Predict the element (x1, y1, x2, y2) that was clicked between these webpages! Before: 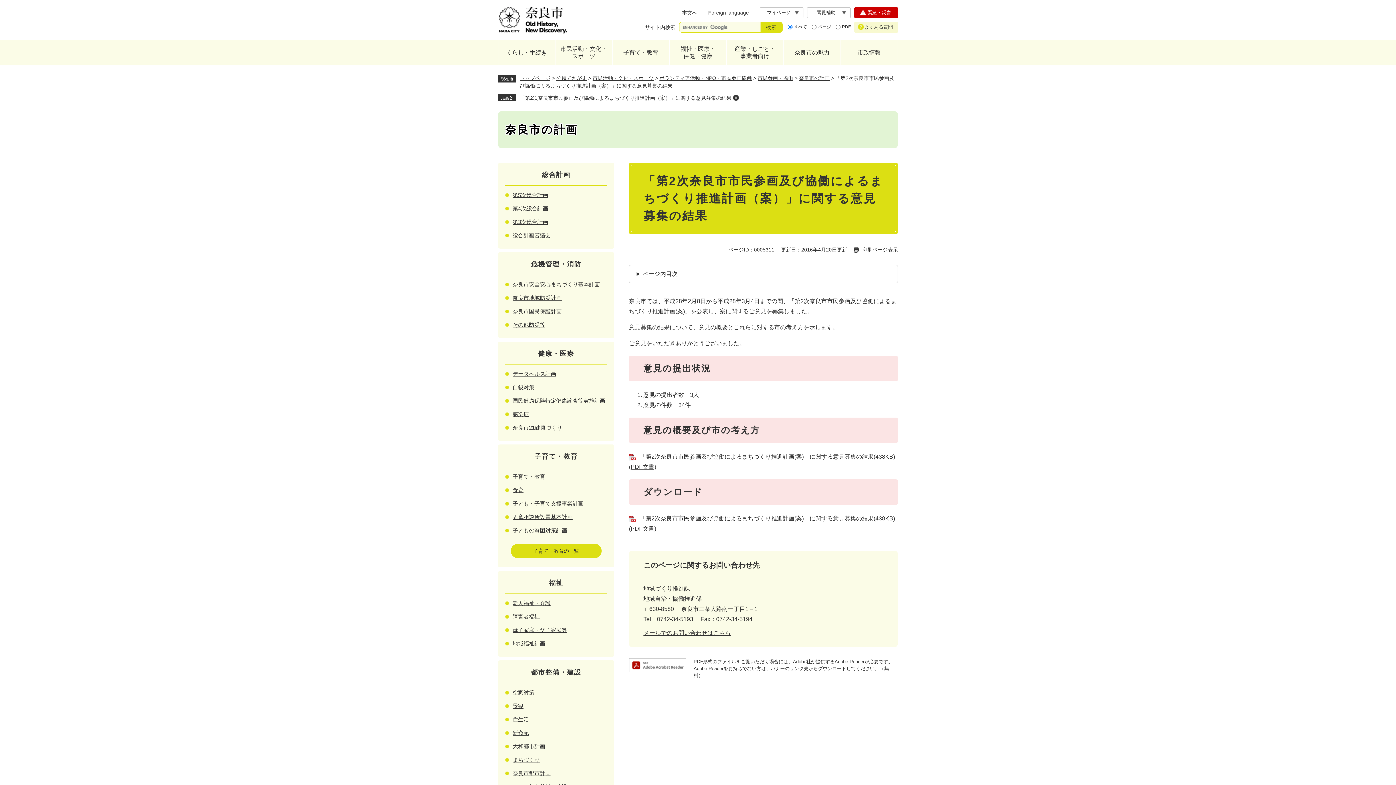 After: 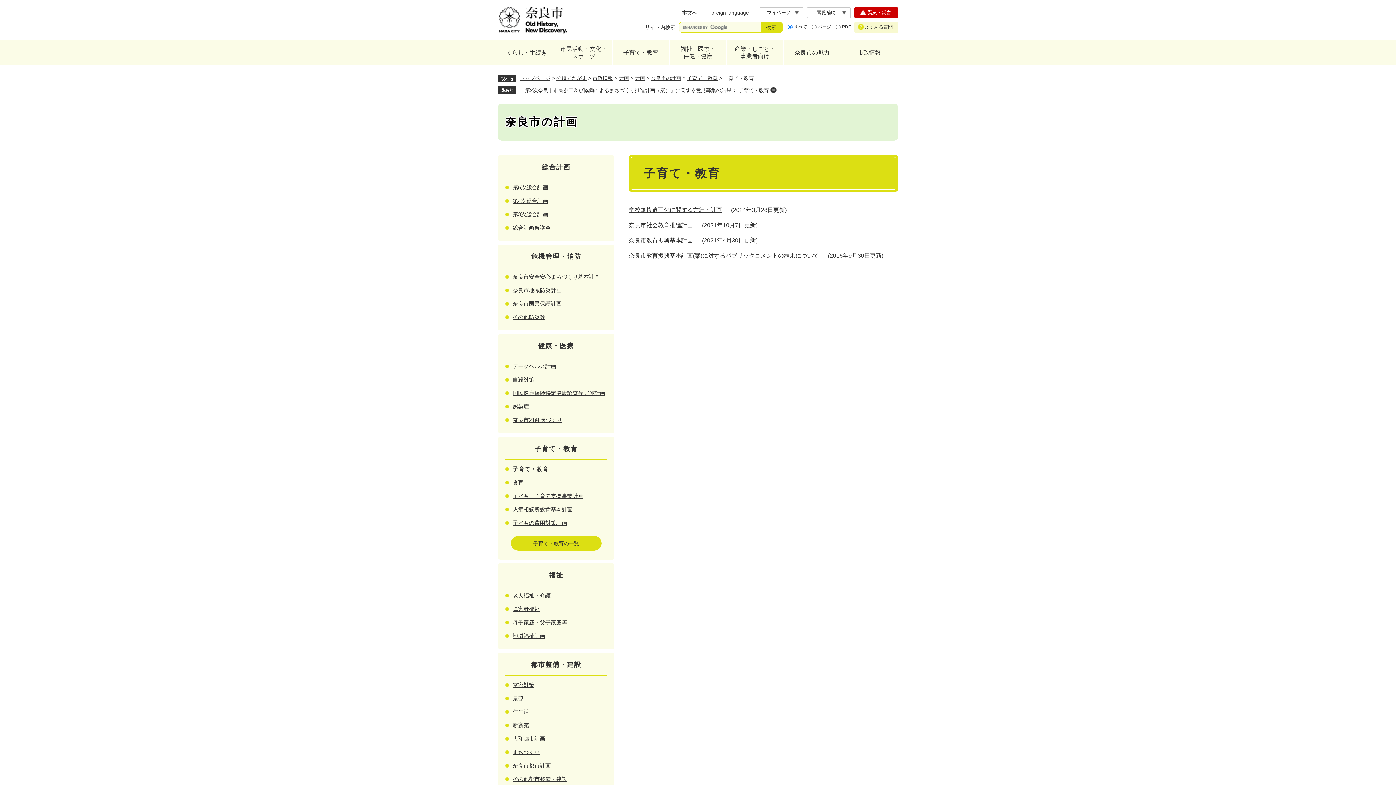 Action: bbox: (512, 473, 545, 480) label: 子育て・教育